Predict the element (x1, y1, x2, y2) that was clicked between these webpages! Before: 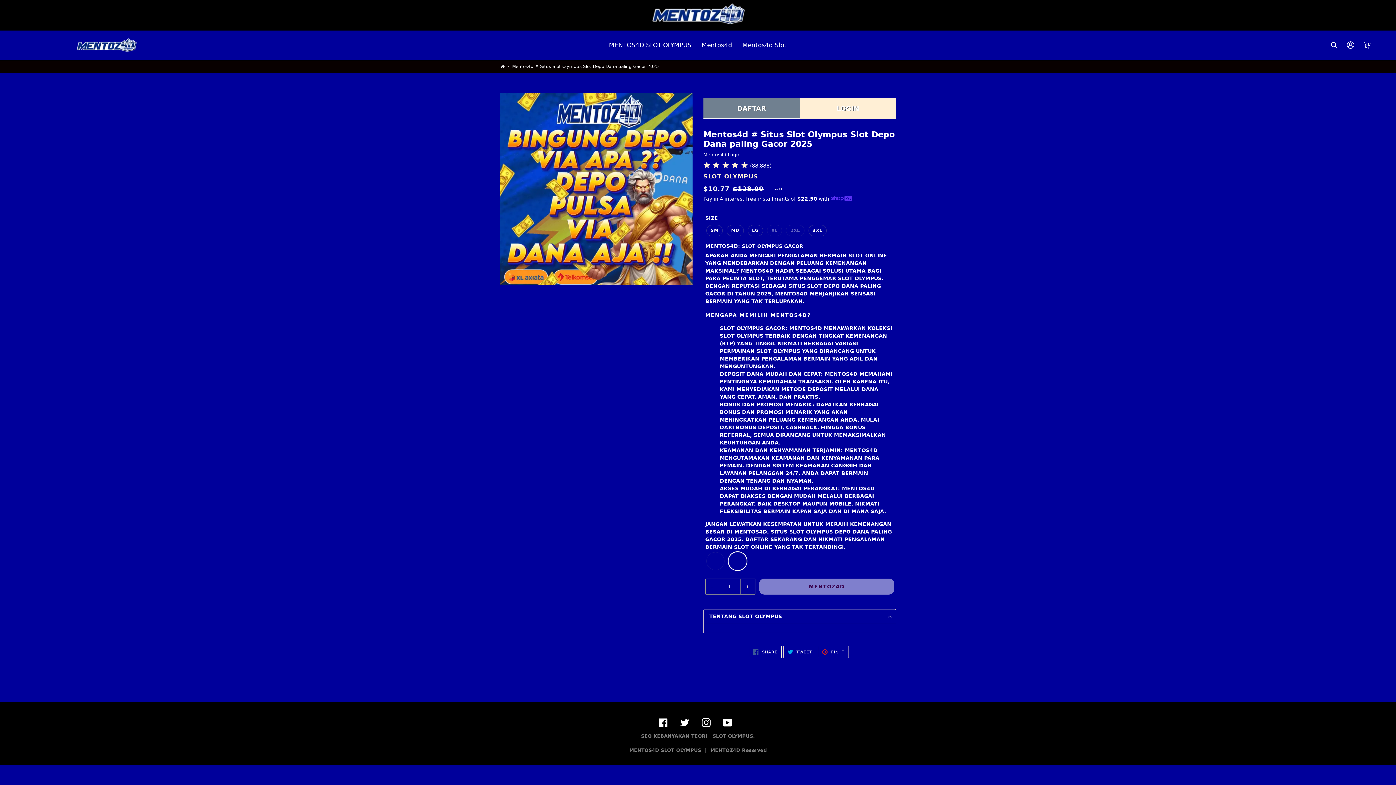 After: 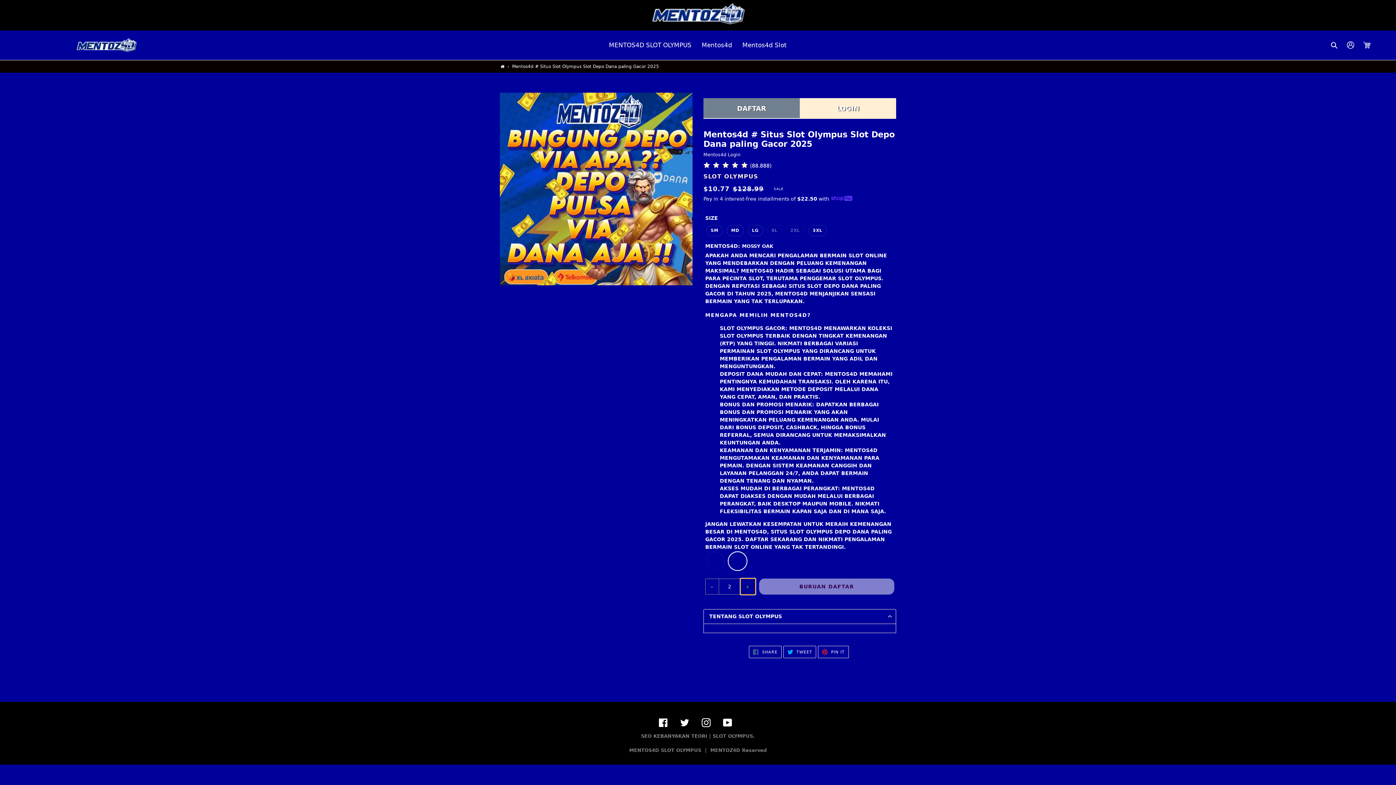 Action: label: + bbox: (740, 578, 755, 595)